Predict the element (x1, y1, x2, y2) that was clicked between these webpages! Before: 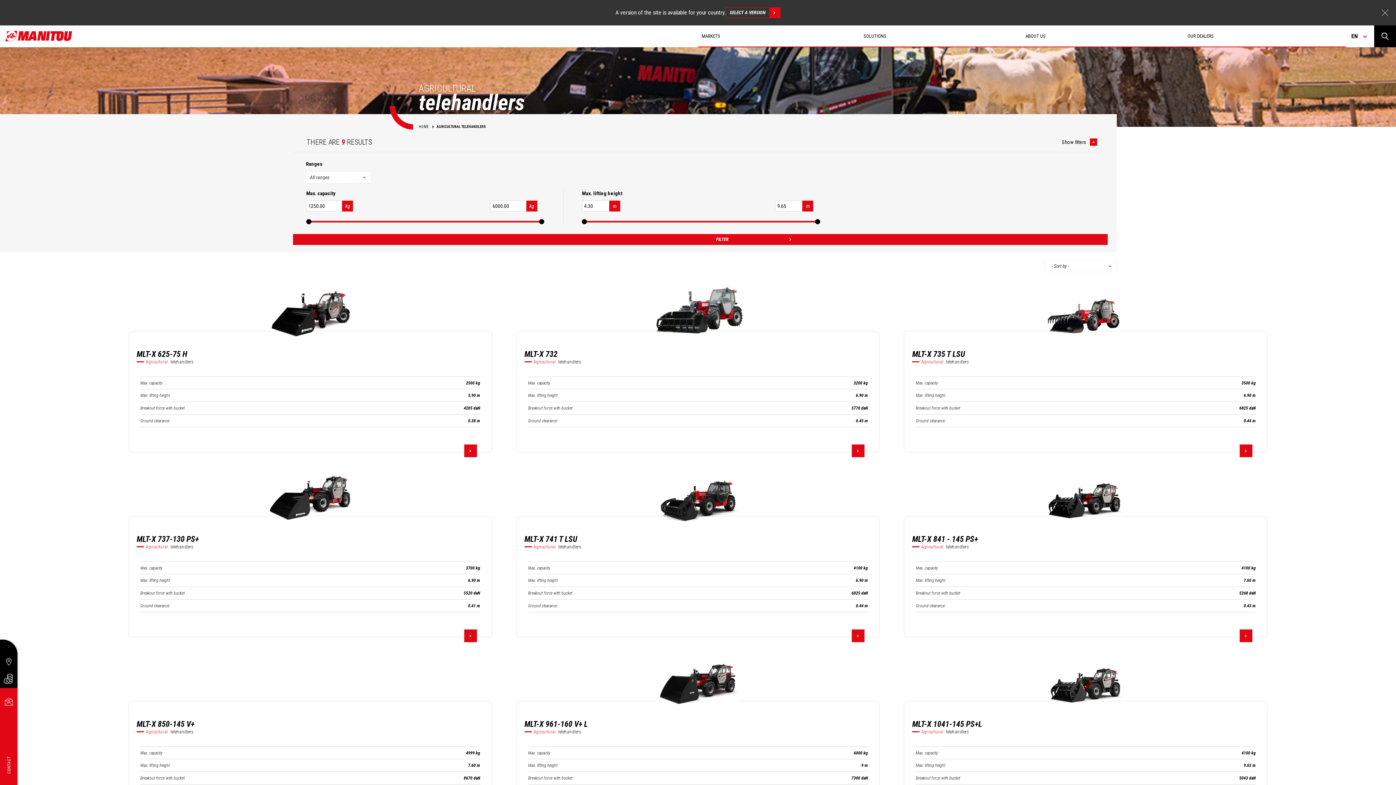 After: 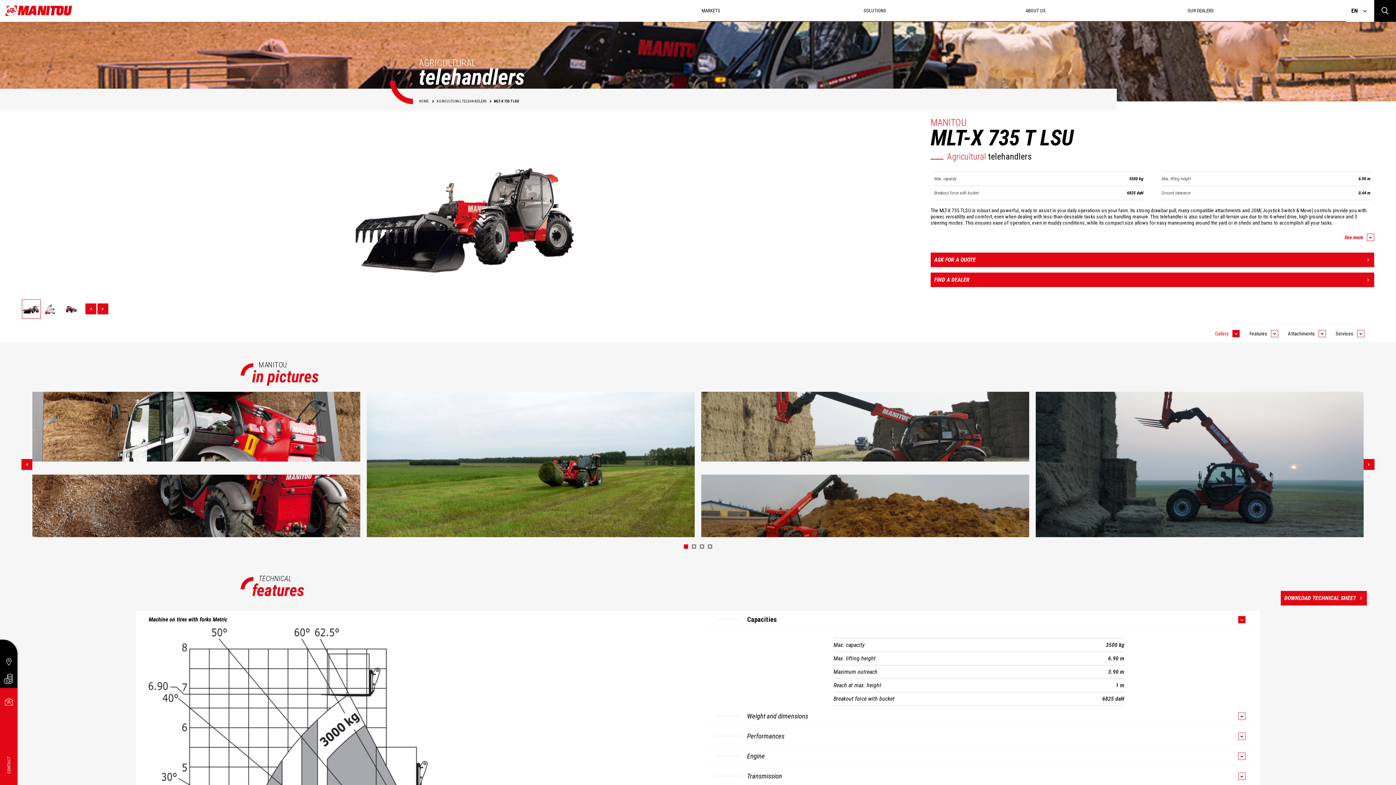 Action: bbox: (904, 281, 1267, 457) label: MLT-X 735 T LSU
Agricultural telehandlers
Max. capacity
3500 kg
Max. lifting height
6.90 m
Breakout force with bucket
6825 daN
Ground clearance
0.44 m
FIND OUT MORE